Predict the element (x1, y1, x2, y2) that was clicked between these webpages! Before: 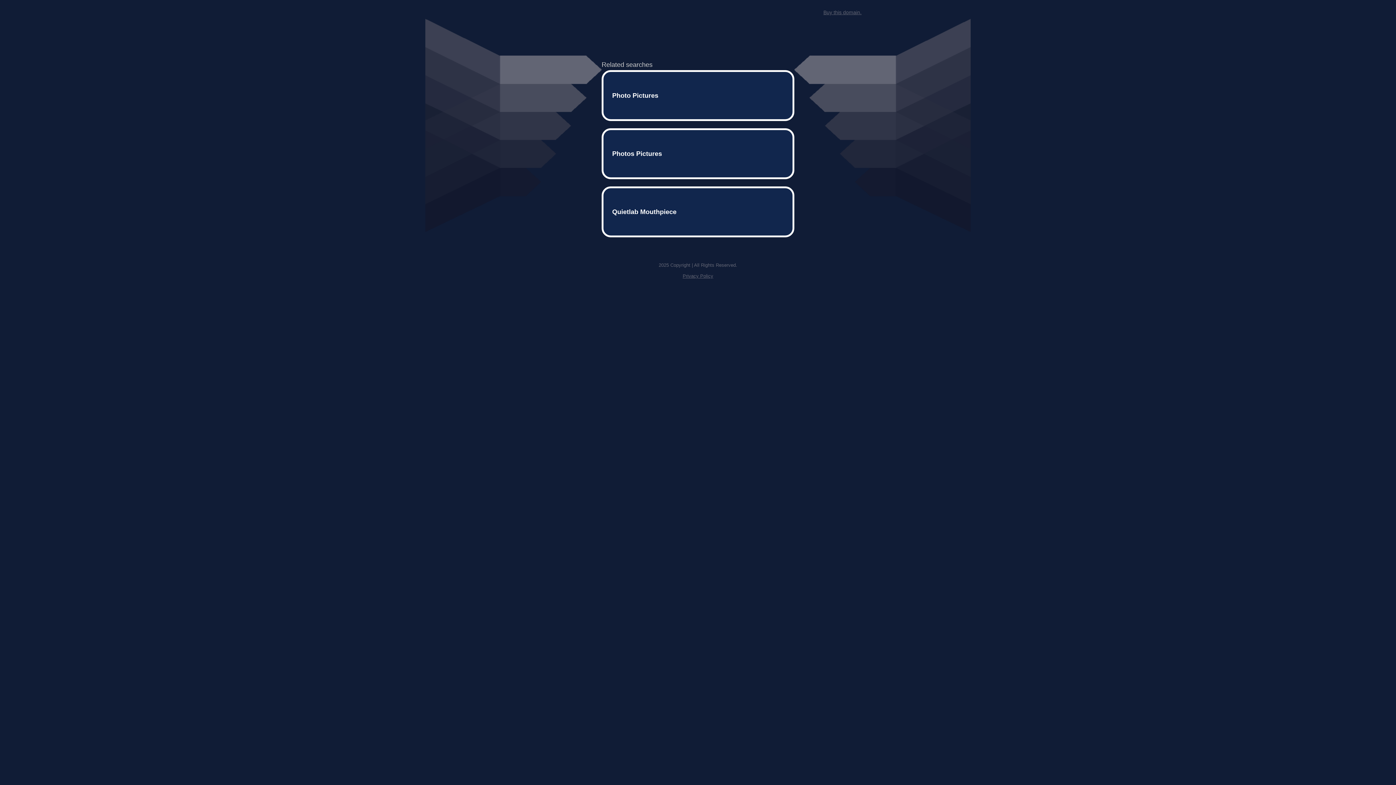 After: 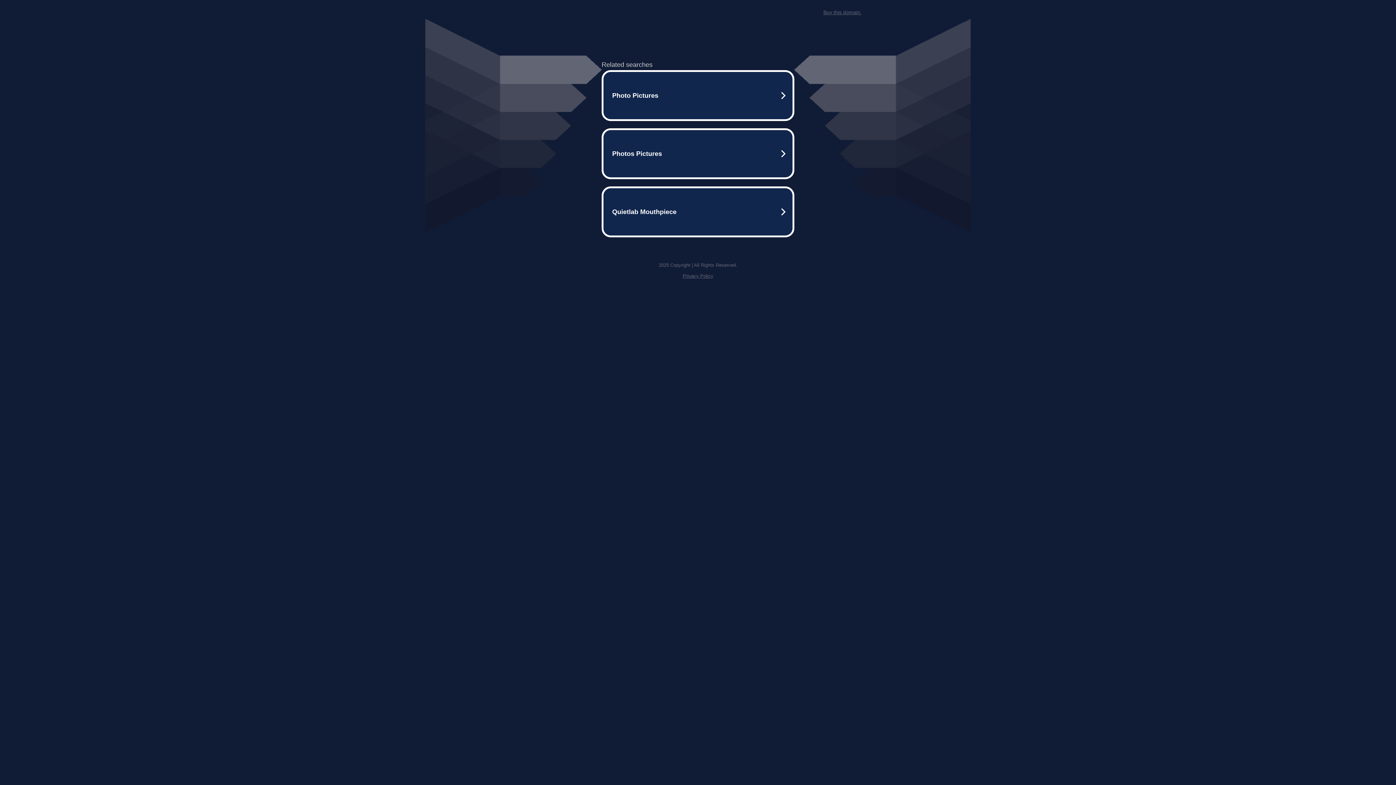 Action: bbox: (682, 259, 713, 264) label: Privacy Policy